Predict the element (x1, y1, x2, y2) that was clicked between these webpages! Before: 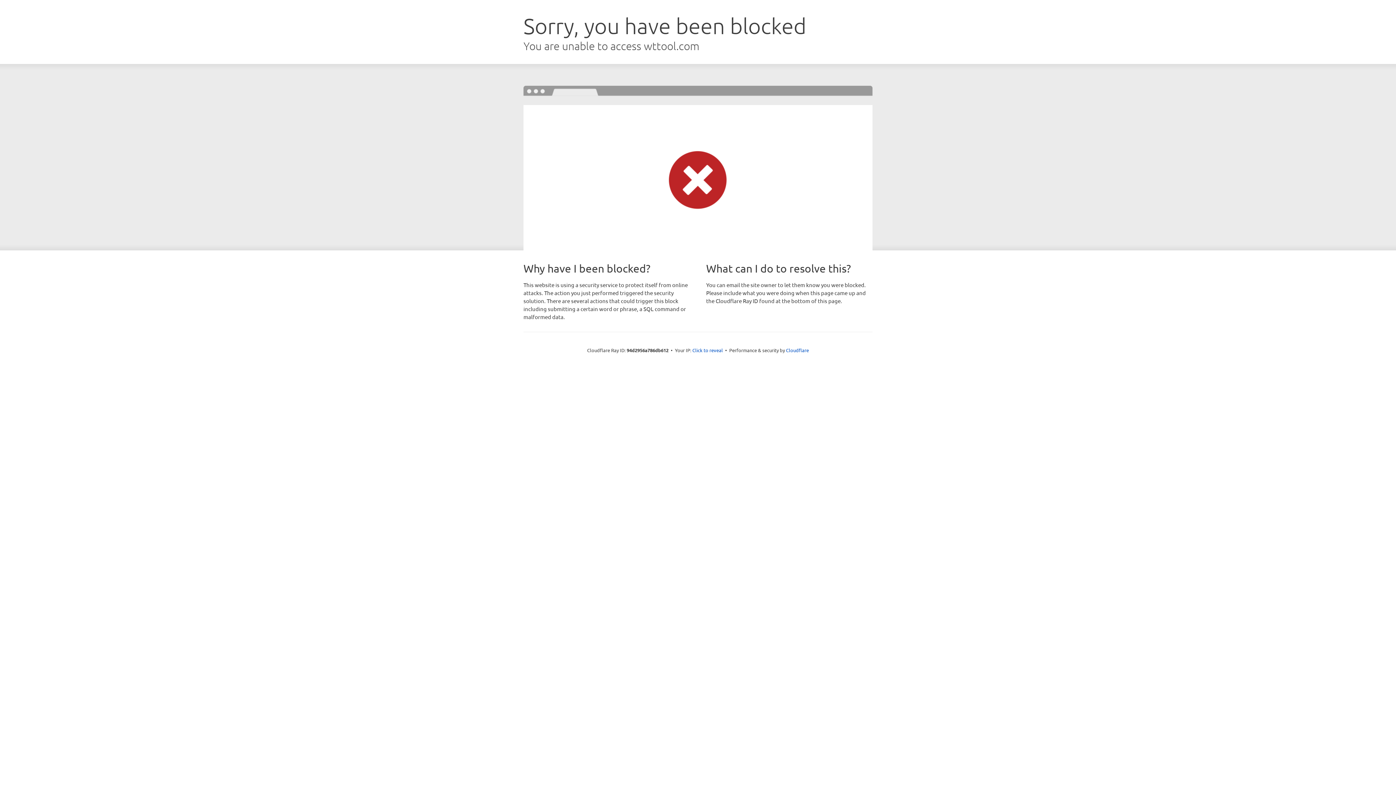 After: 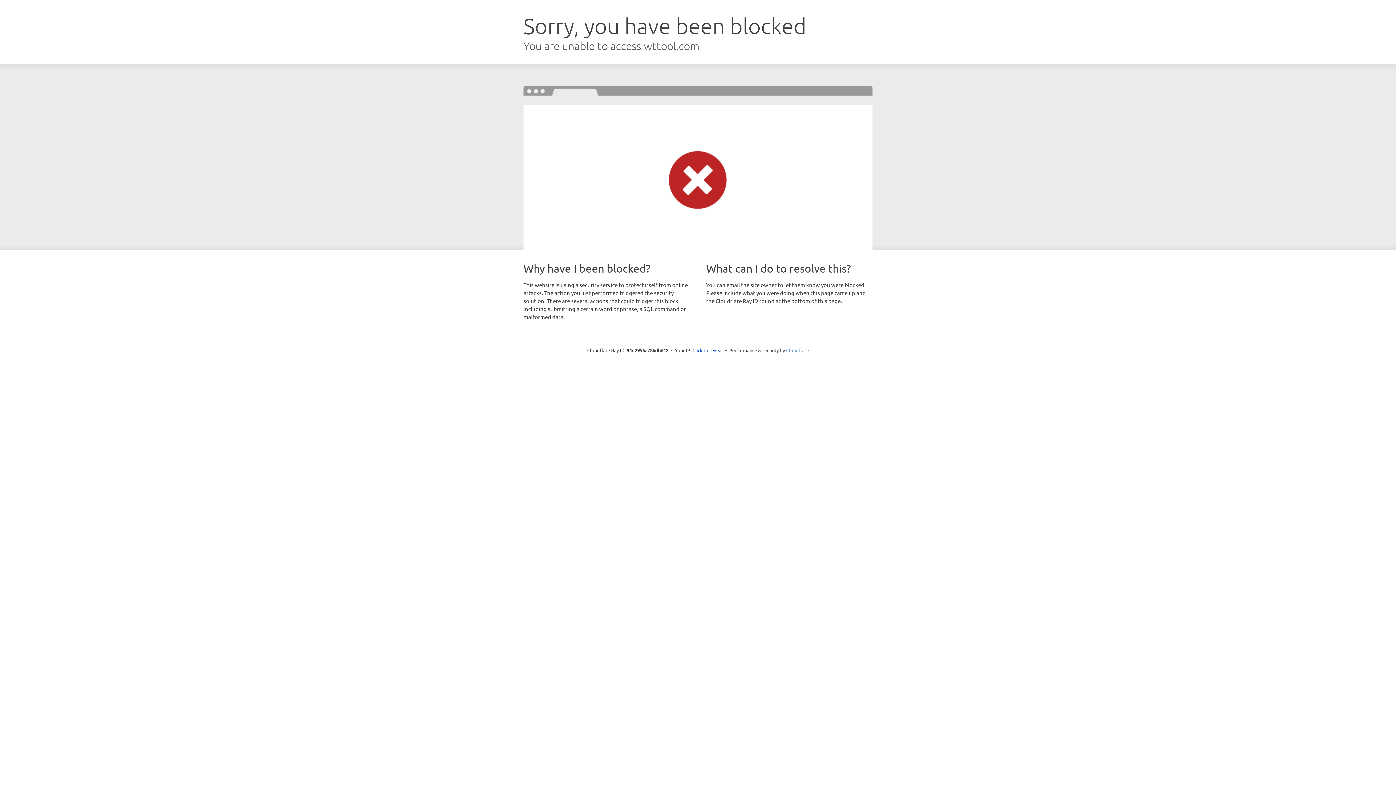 Action: label: Cloudflare bbox: (786, 347, 809, 353)